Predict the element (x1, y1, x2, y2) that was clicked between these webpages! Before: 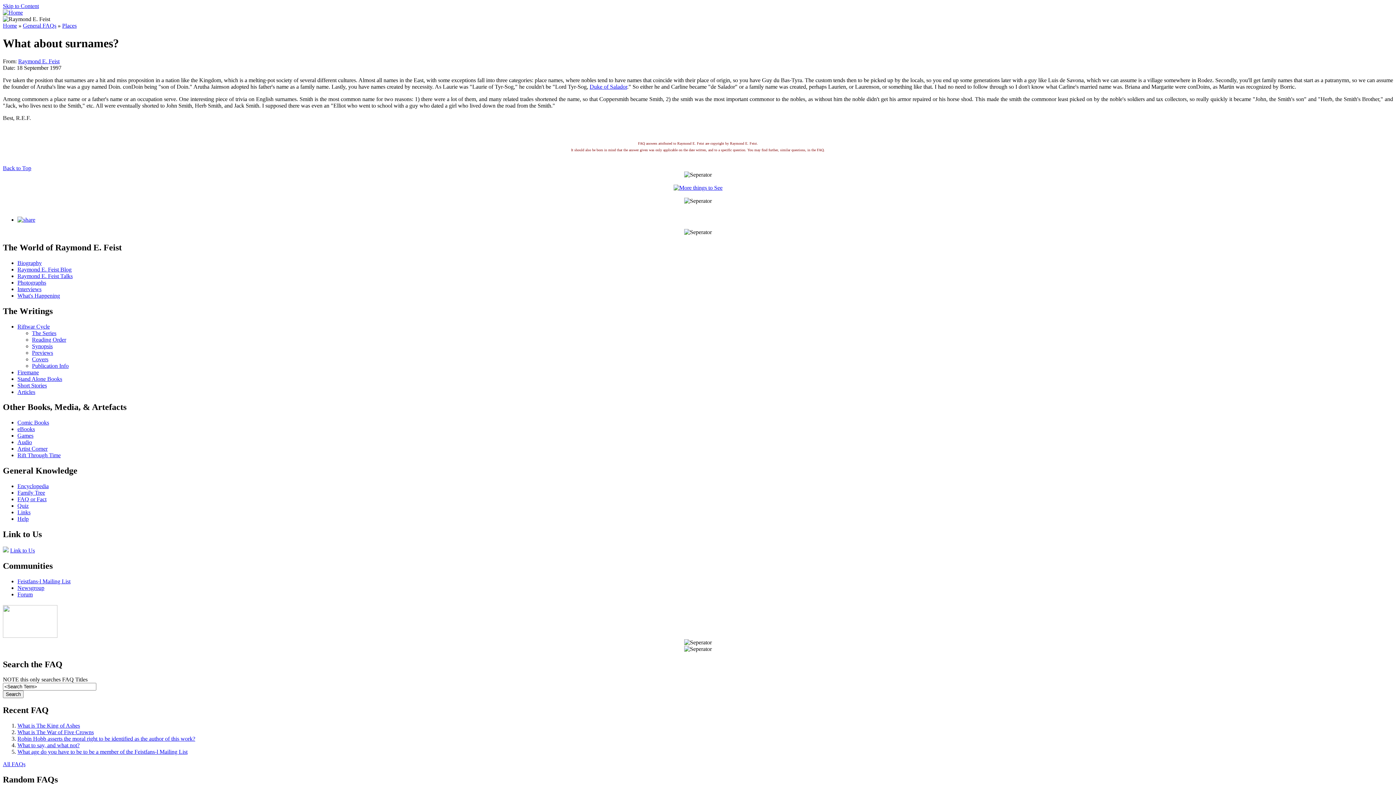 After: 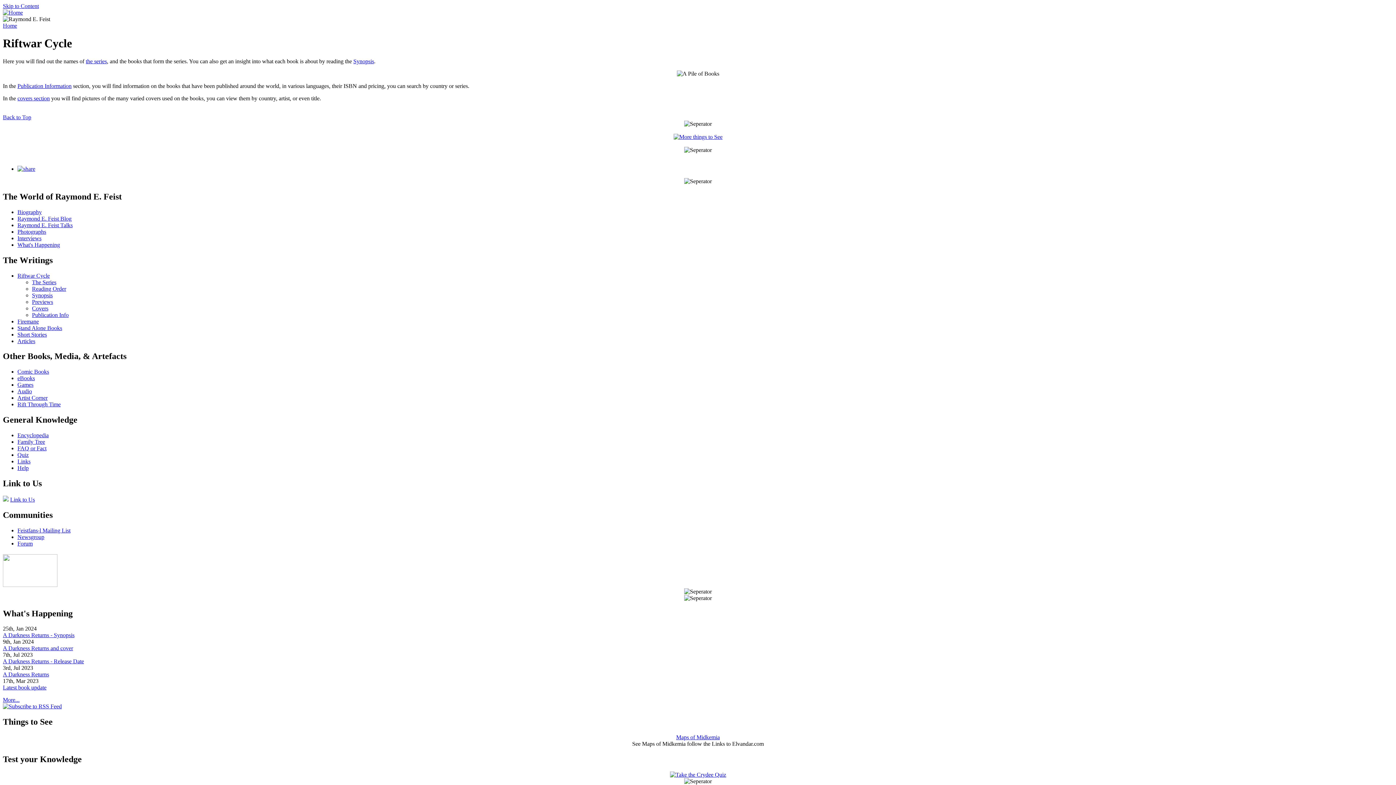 Action: bbox: (17, 323, 49, 329) label: Riftwar Cycle